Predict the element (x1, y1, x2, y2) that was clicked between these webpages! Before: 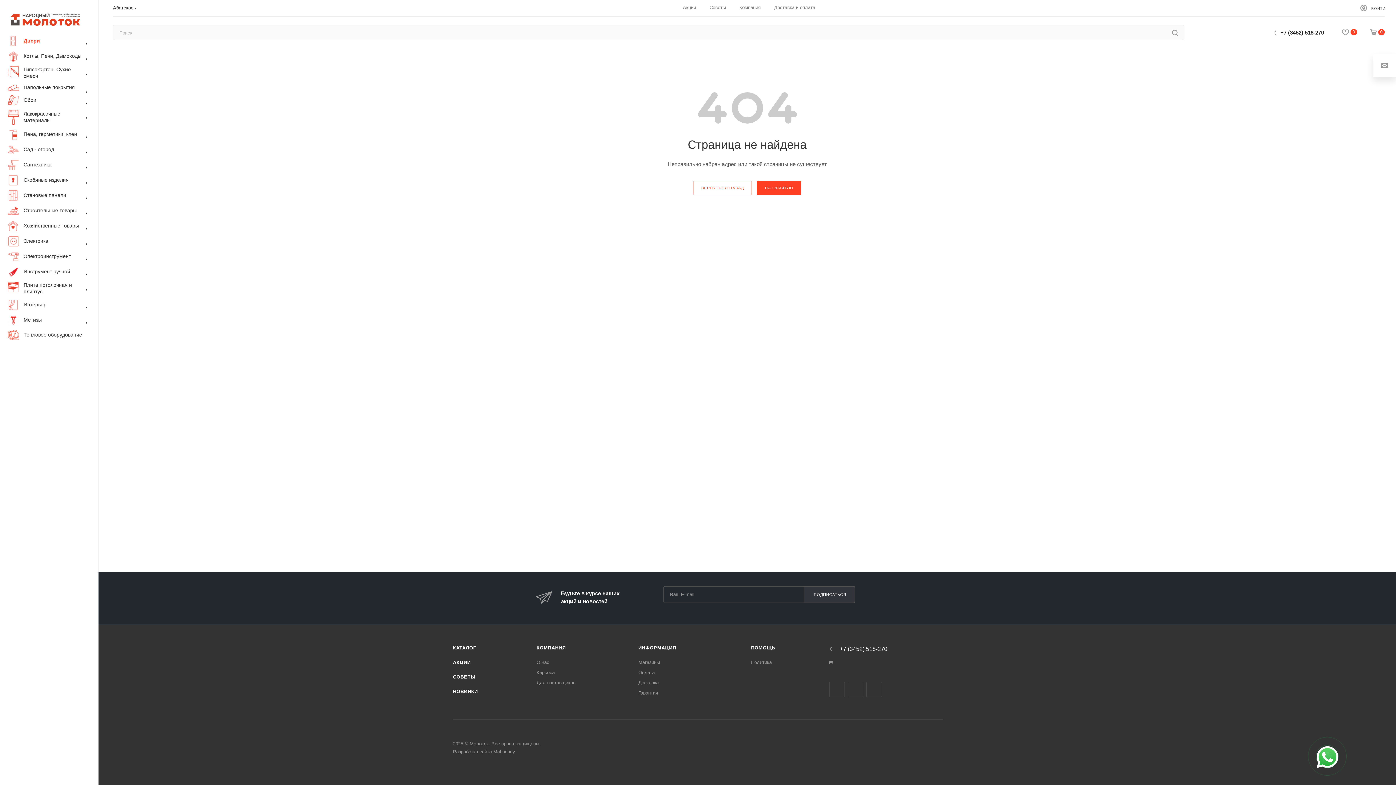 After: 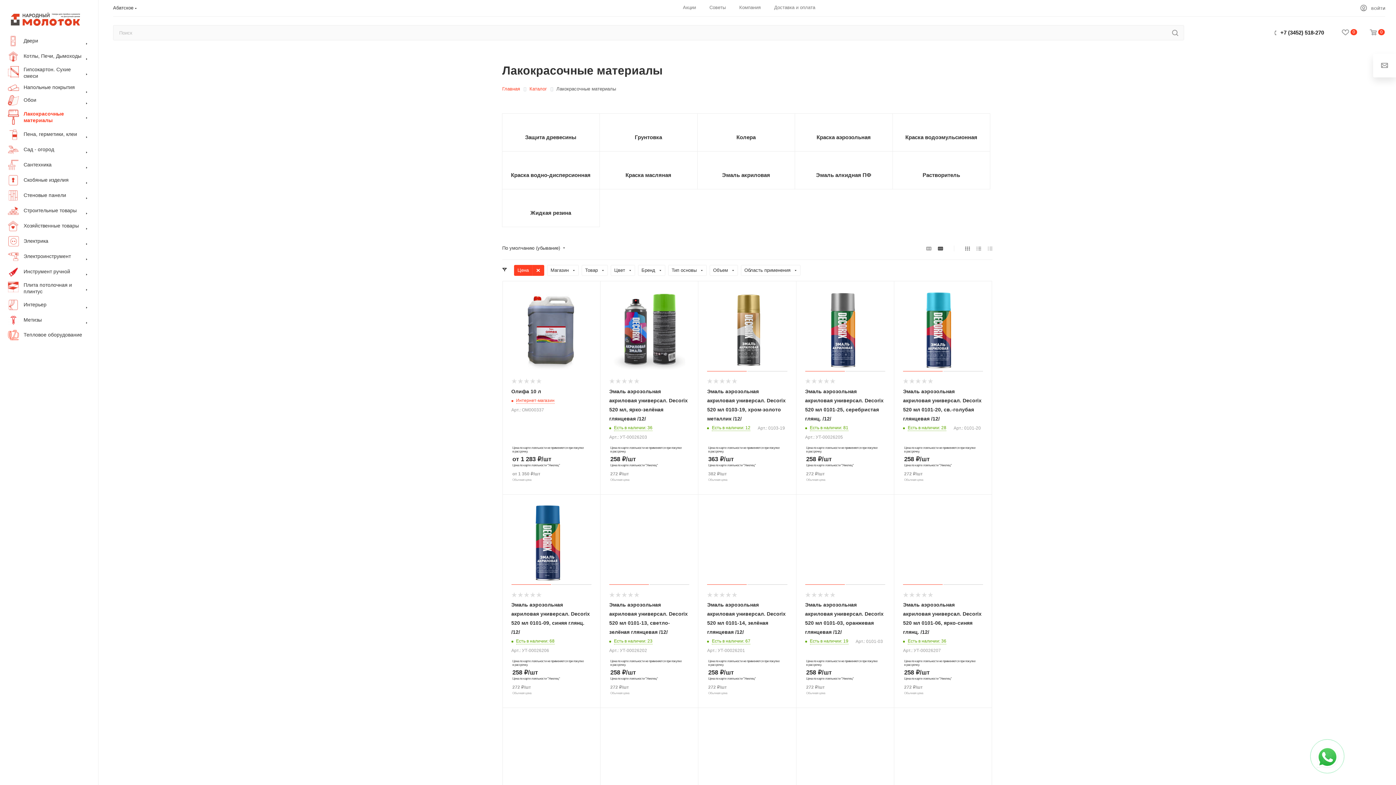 Action: label: 	Лакокрасочные материалы bbox: (2, 107, 98, 126)